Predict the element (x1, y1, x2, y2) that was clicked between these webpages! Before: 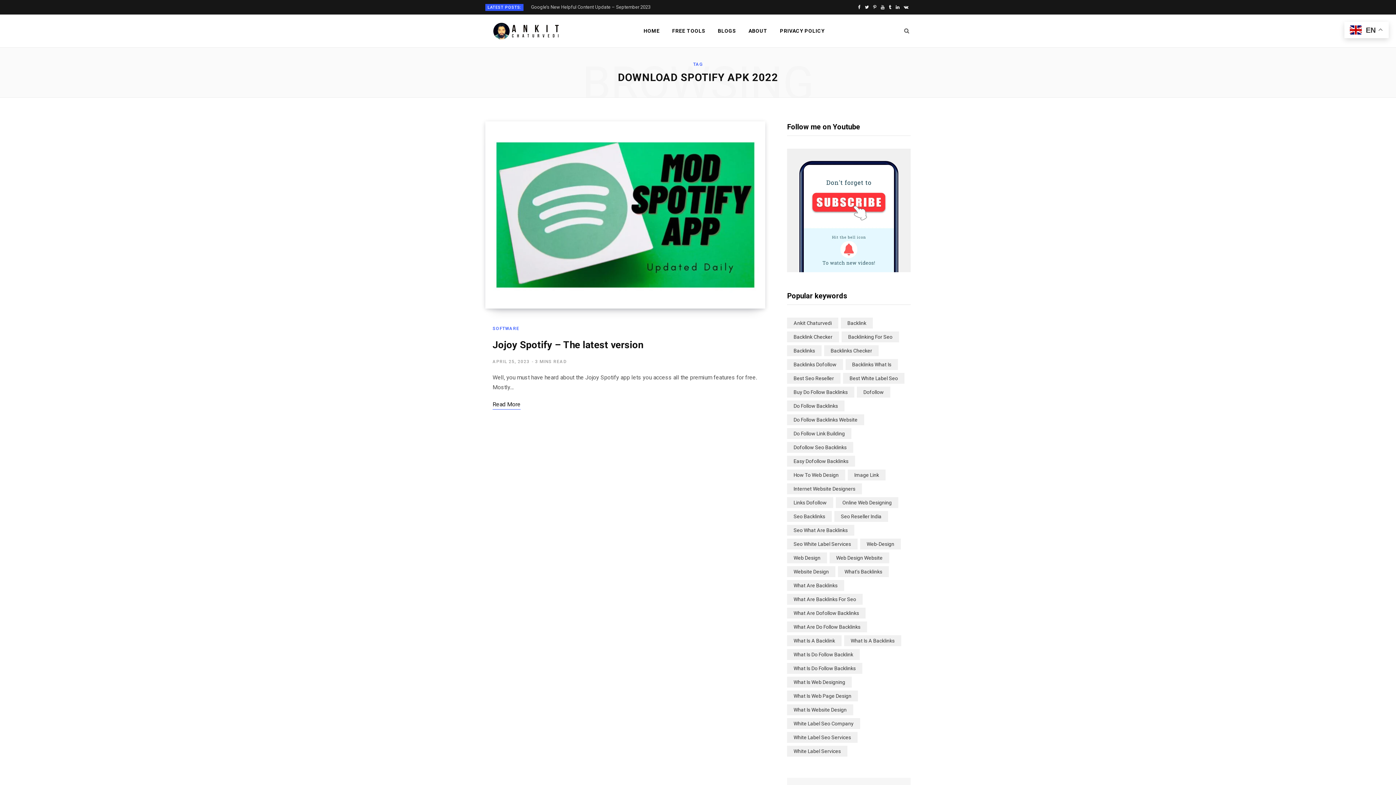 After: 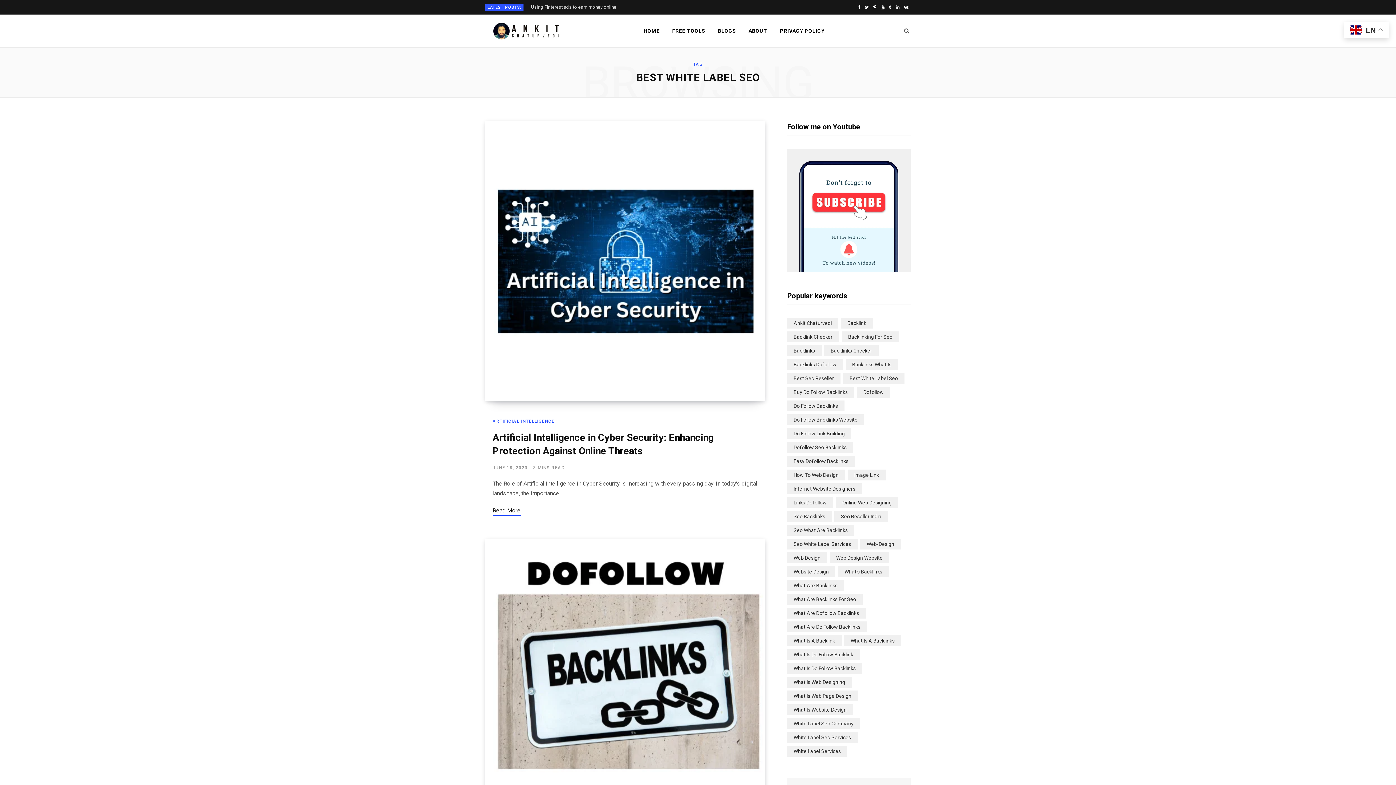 Action: label: best white label seo (3 items) bbox: (843, 373, 904, 384)